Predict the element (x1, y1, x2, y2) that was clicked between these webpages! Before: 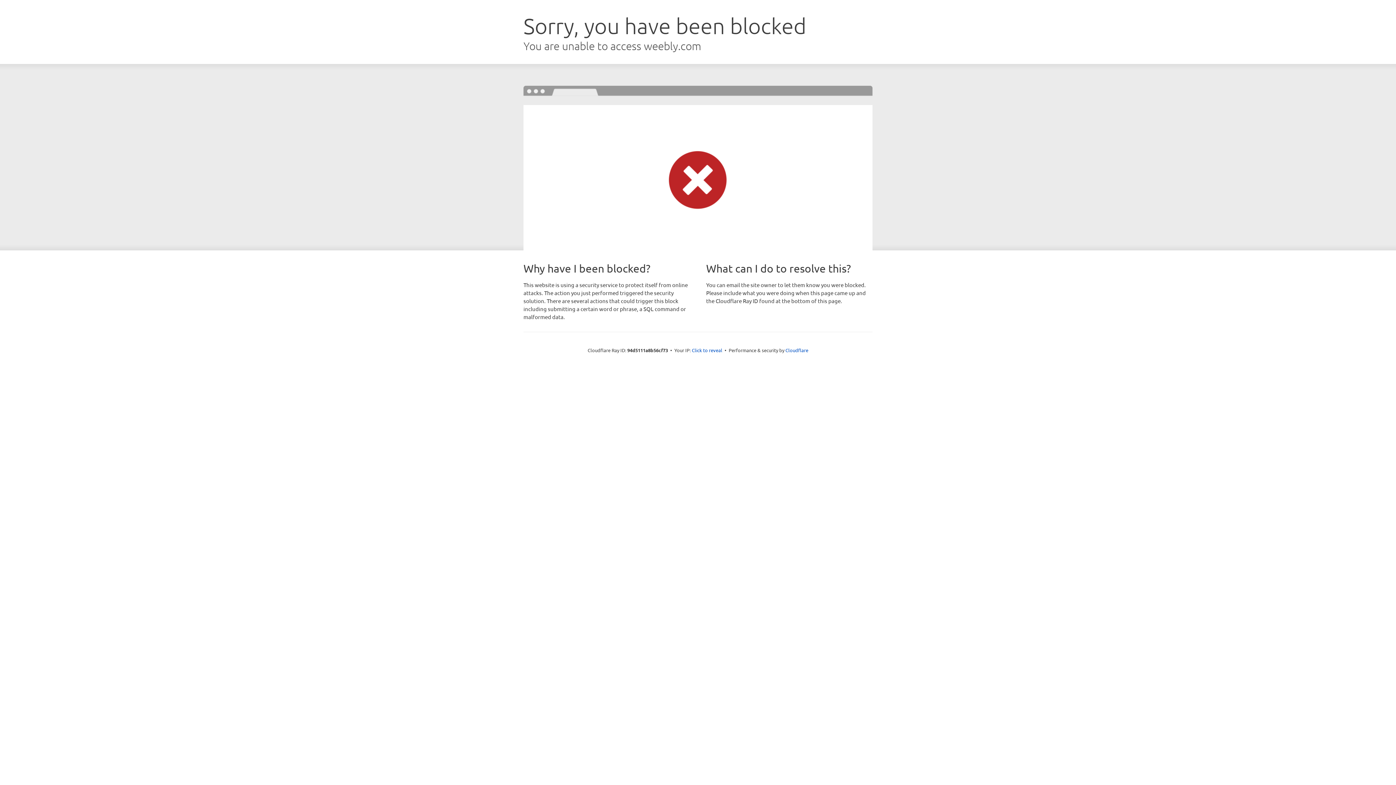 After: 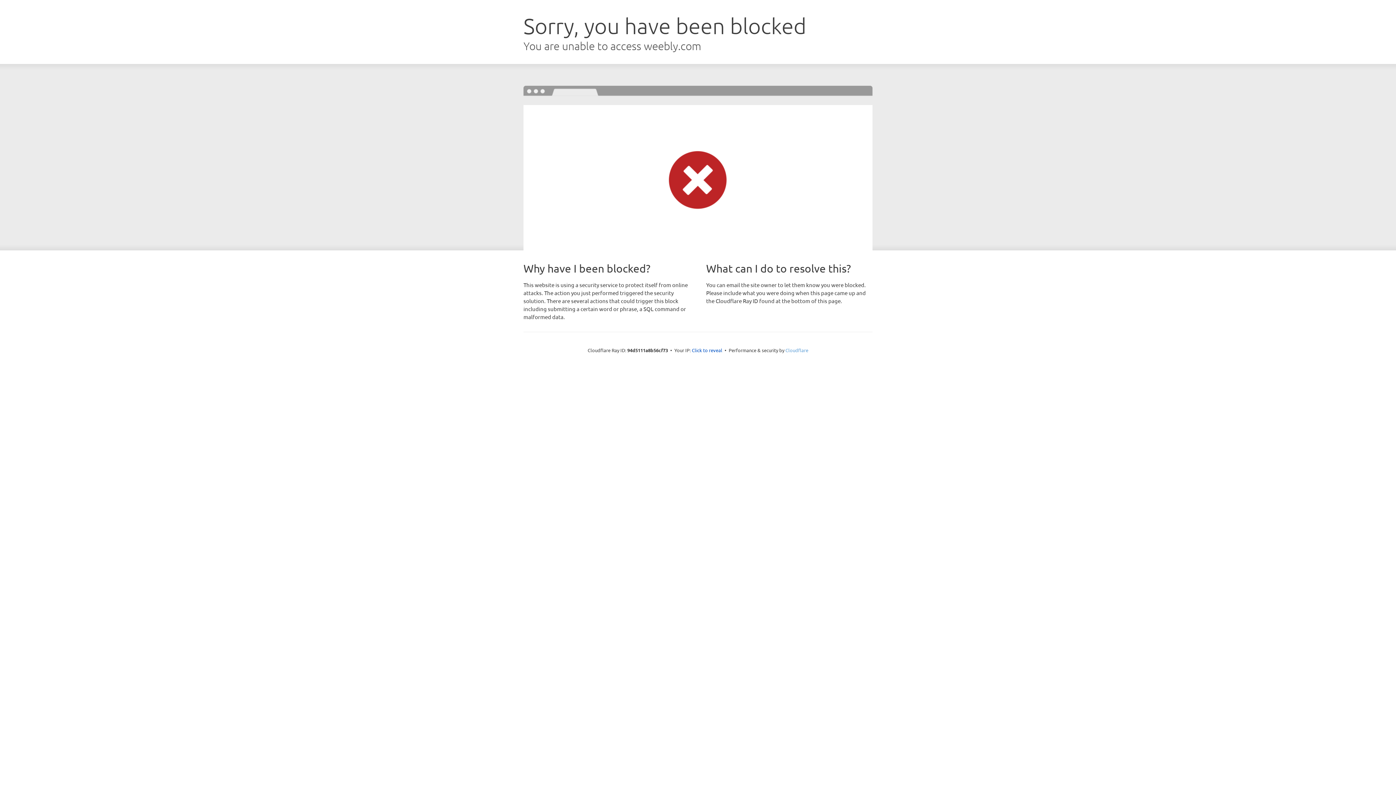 Action: bbox: (785, 347, 808, 353) label: Cloudflare